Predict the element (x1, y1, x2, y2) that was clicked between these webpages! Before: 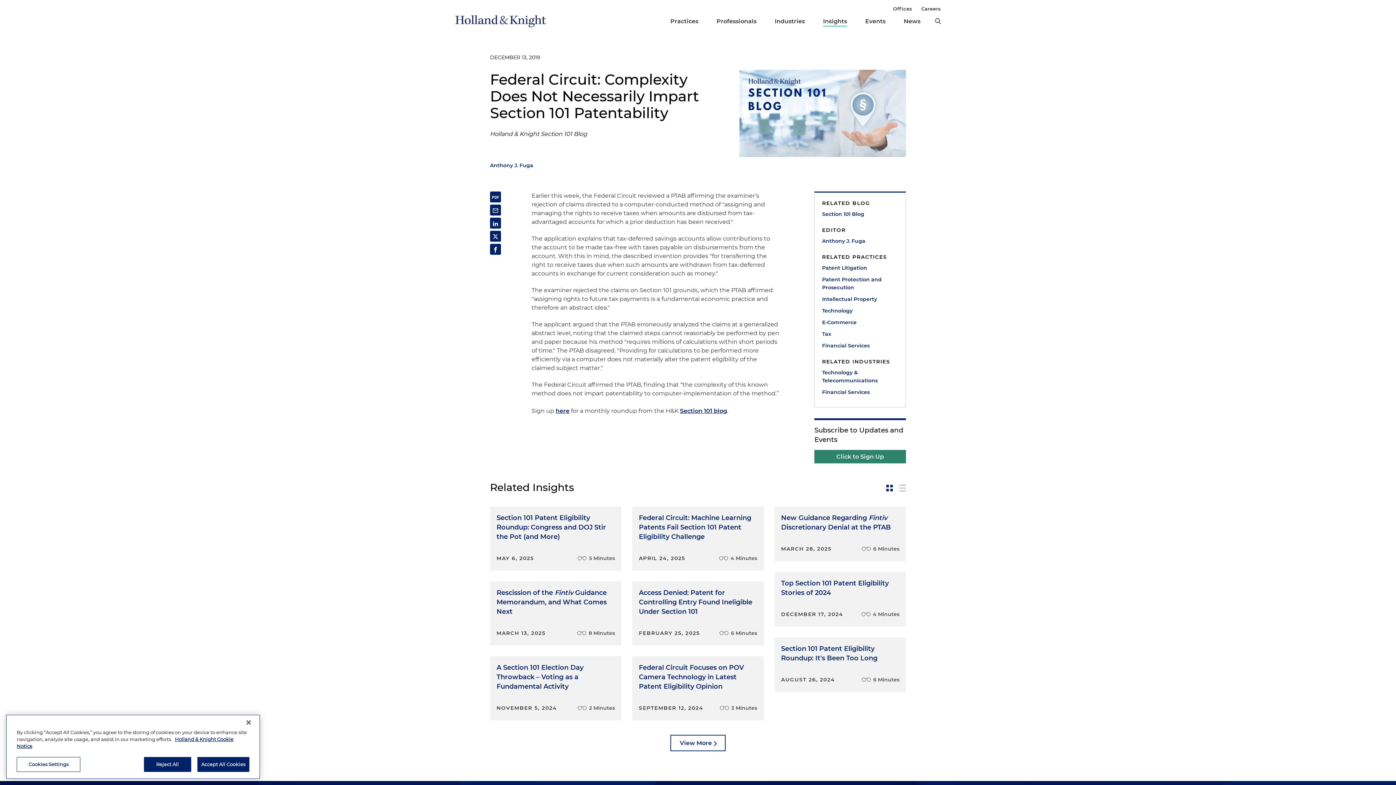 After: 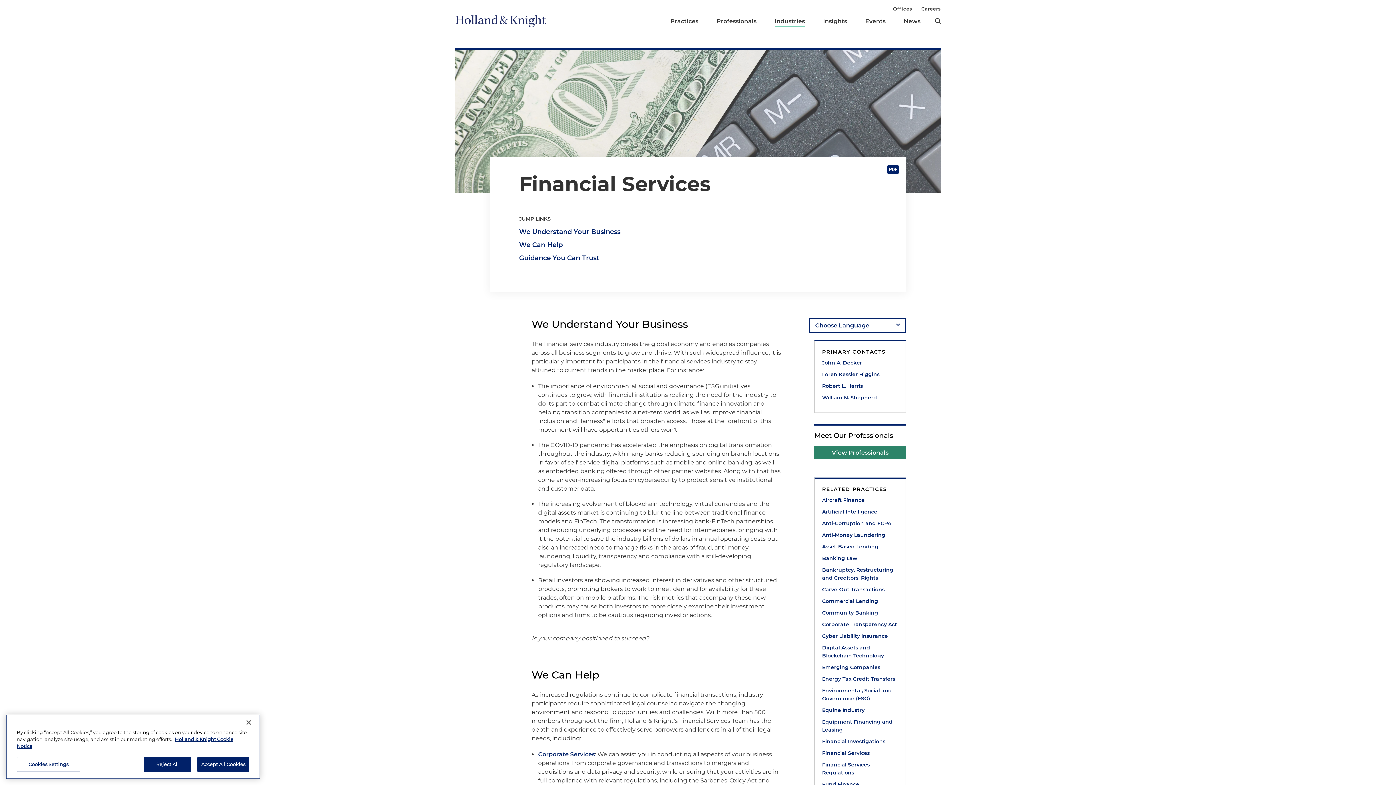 Action: bbox: (822, 388, 898, 396) label: Financial Services